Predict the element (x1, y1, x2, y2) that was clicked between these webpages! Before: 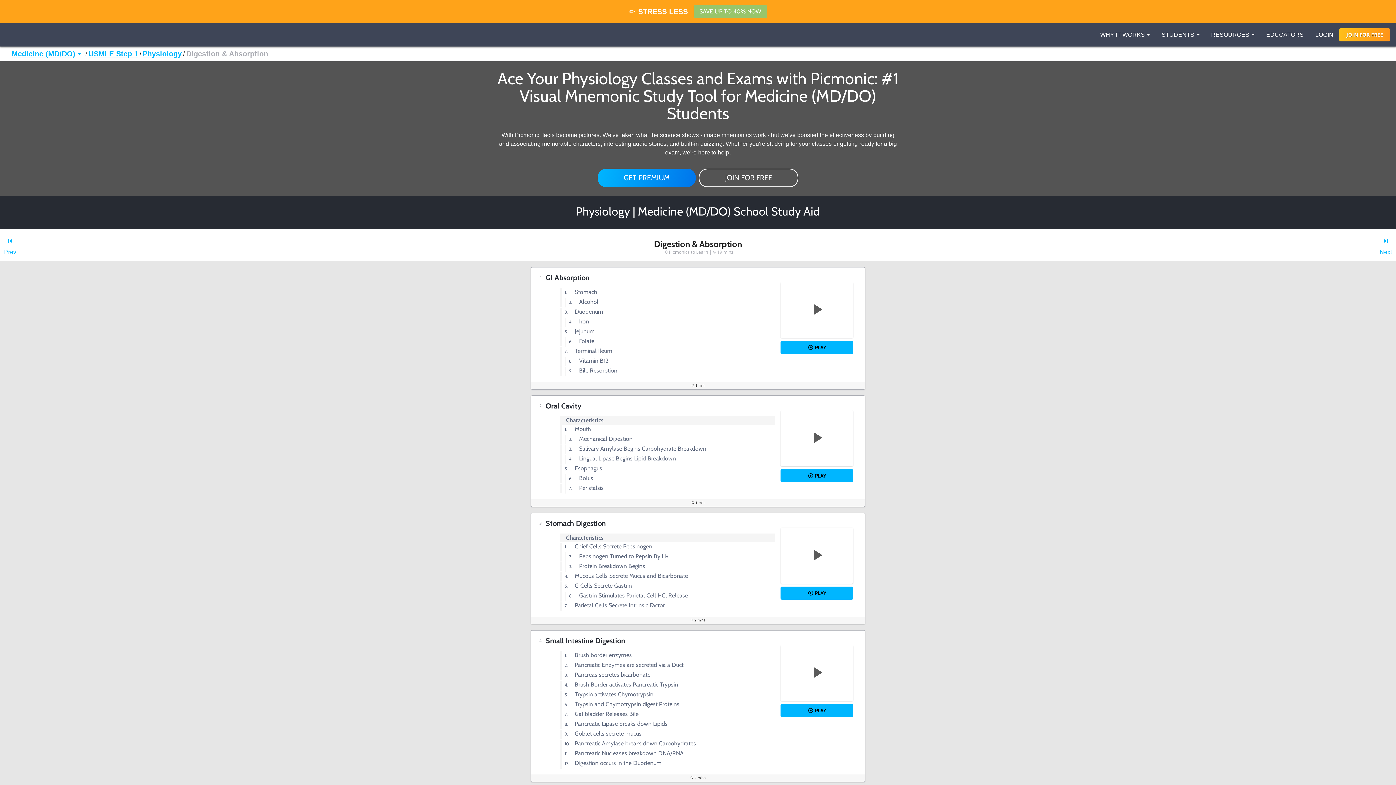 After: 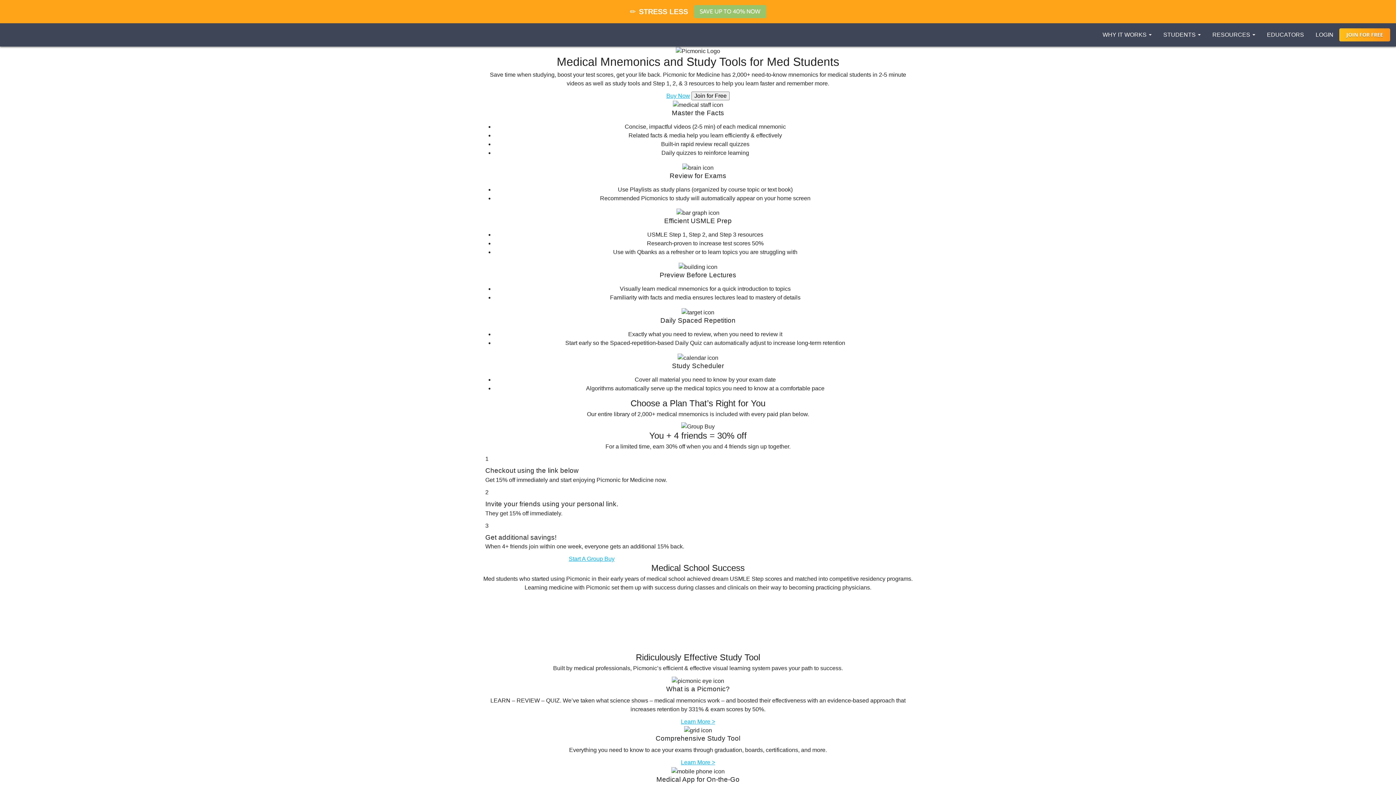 Action: label: Medicine (MD/DO) bbox: (11, 49, 75, 58)